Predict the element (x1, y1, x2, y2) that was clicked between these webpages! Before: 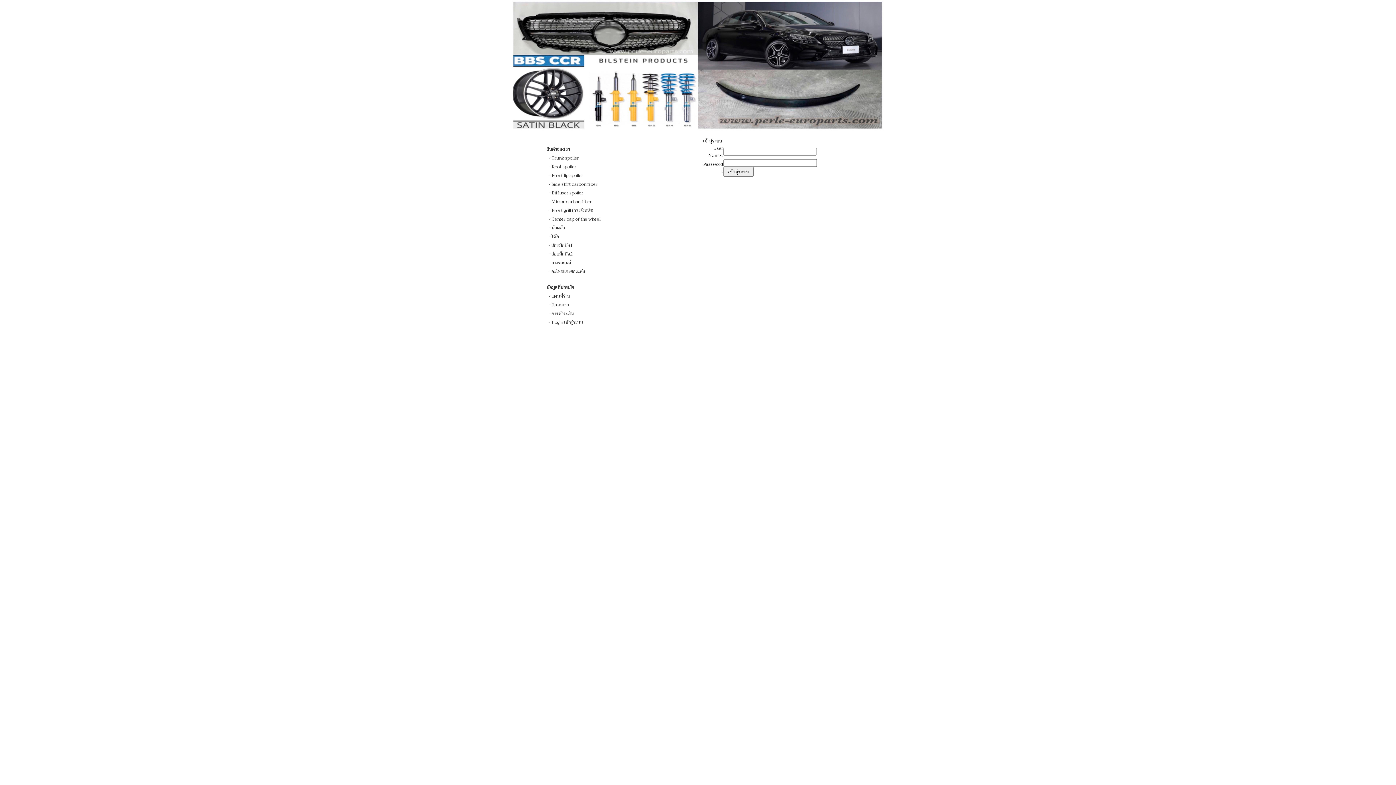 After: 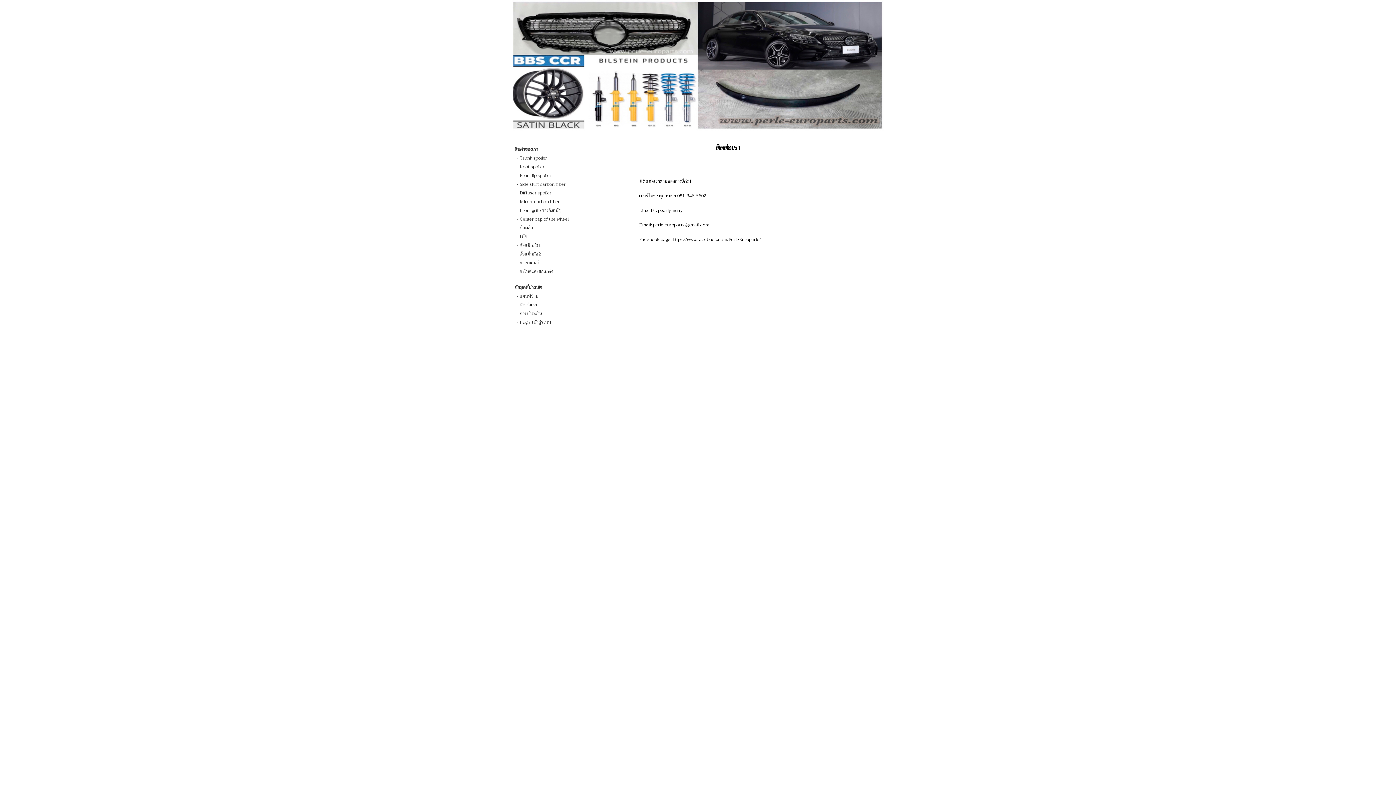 Action: label: ติดต่อเรา bbox: (551, 301, 568, 308)